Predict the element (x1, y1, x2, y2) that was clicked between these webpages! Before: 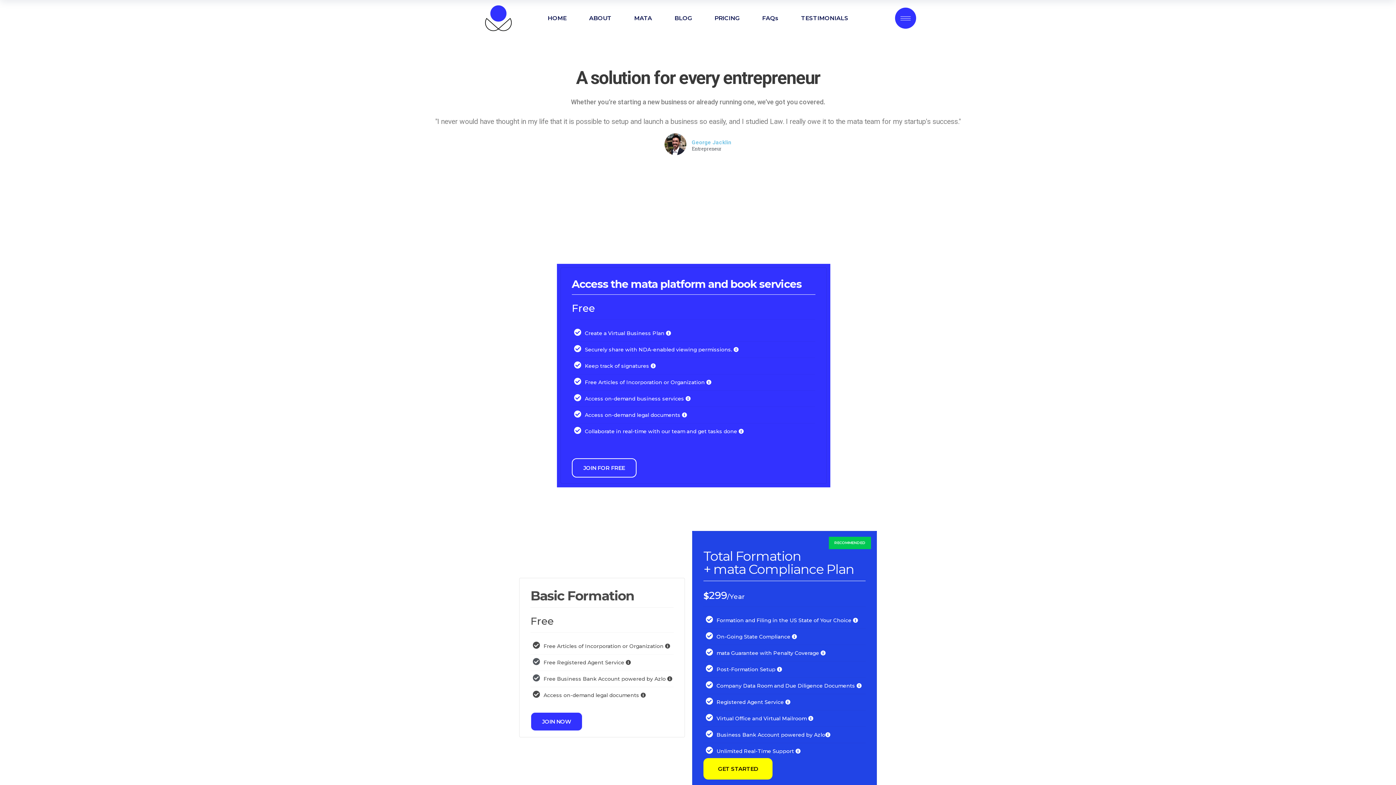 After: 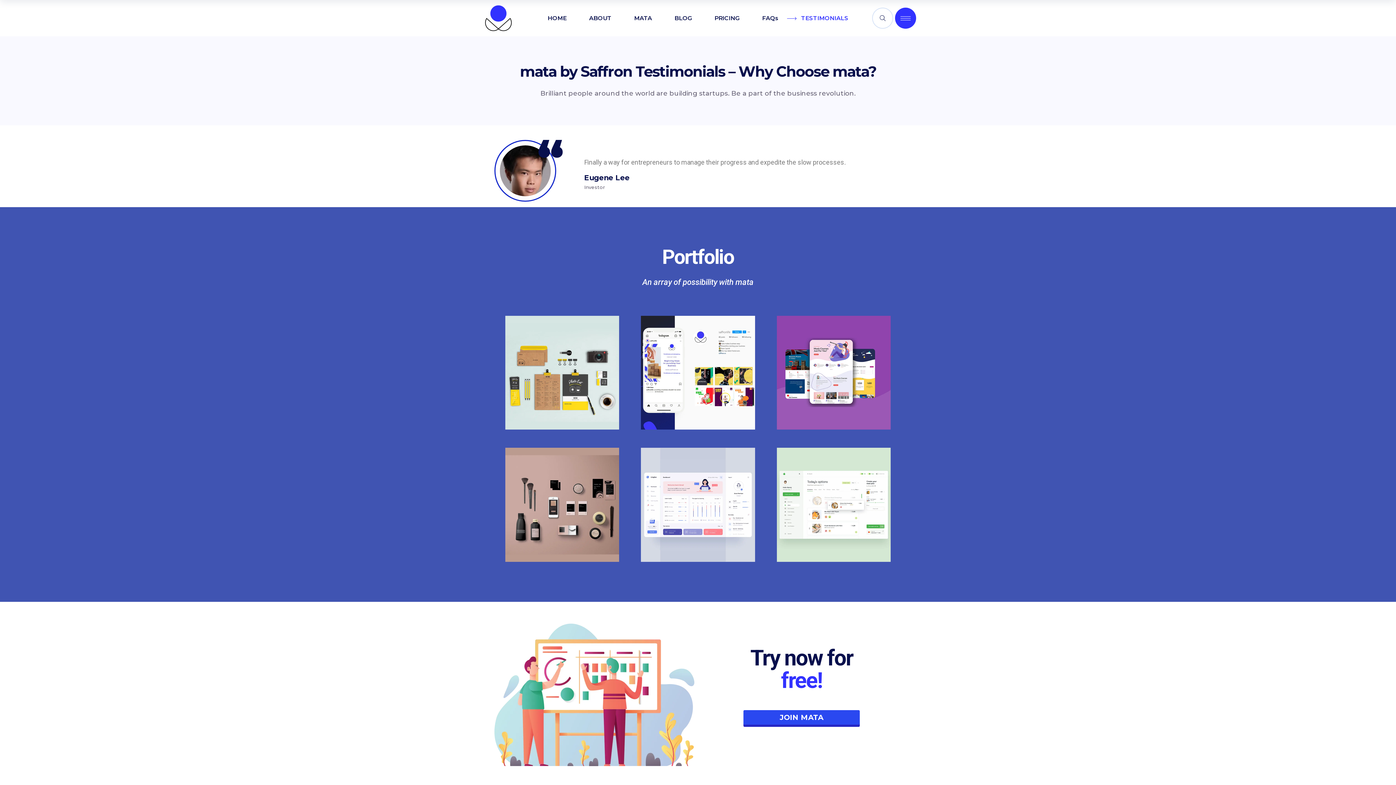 Action: bbox: (790, 0, 859, 36) label: TESTIMONIALS